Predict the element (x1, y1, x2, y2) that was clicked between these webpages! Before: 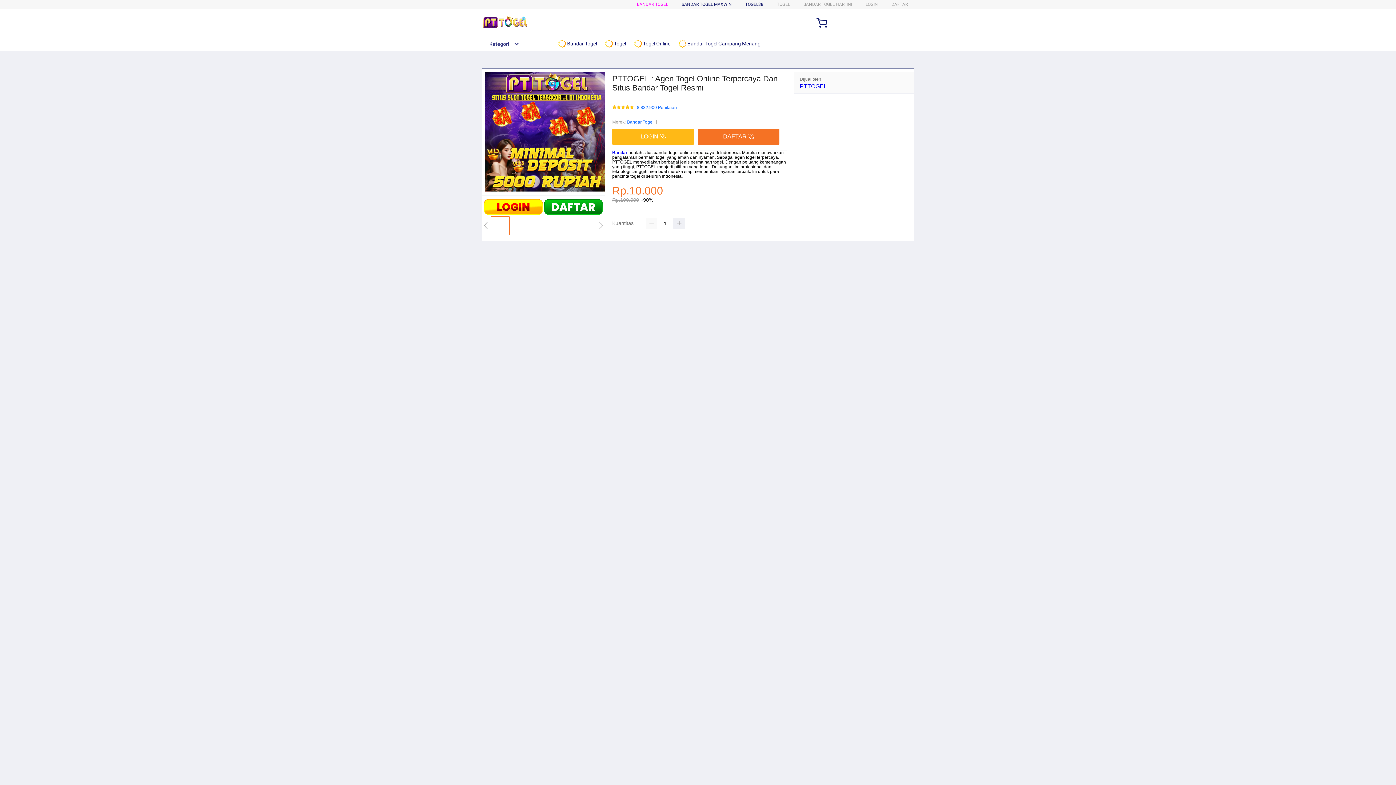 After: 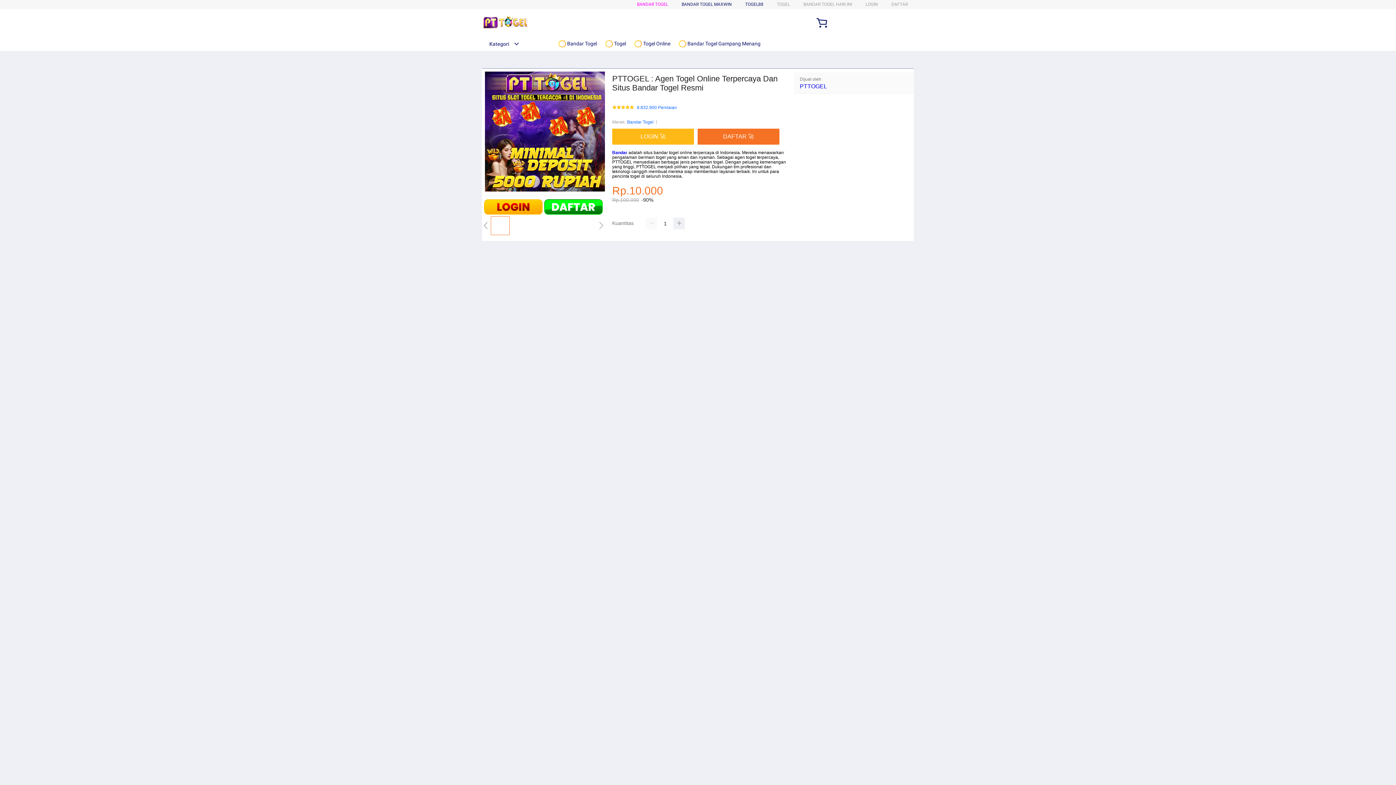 Action: bbox: (482, 211, 605, 216)